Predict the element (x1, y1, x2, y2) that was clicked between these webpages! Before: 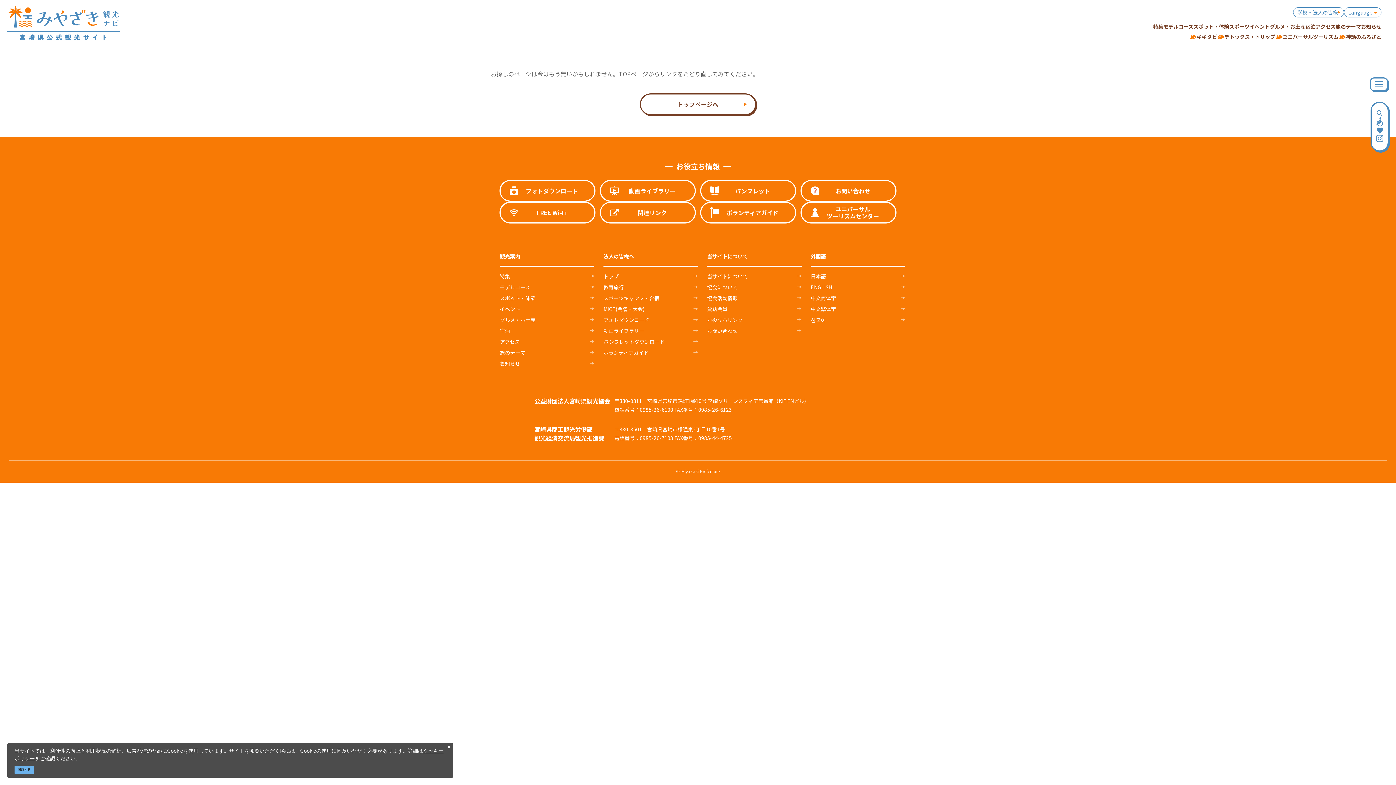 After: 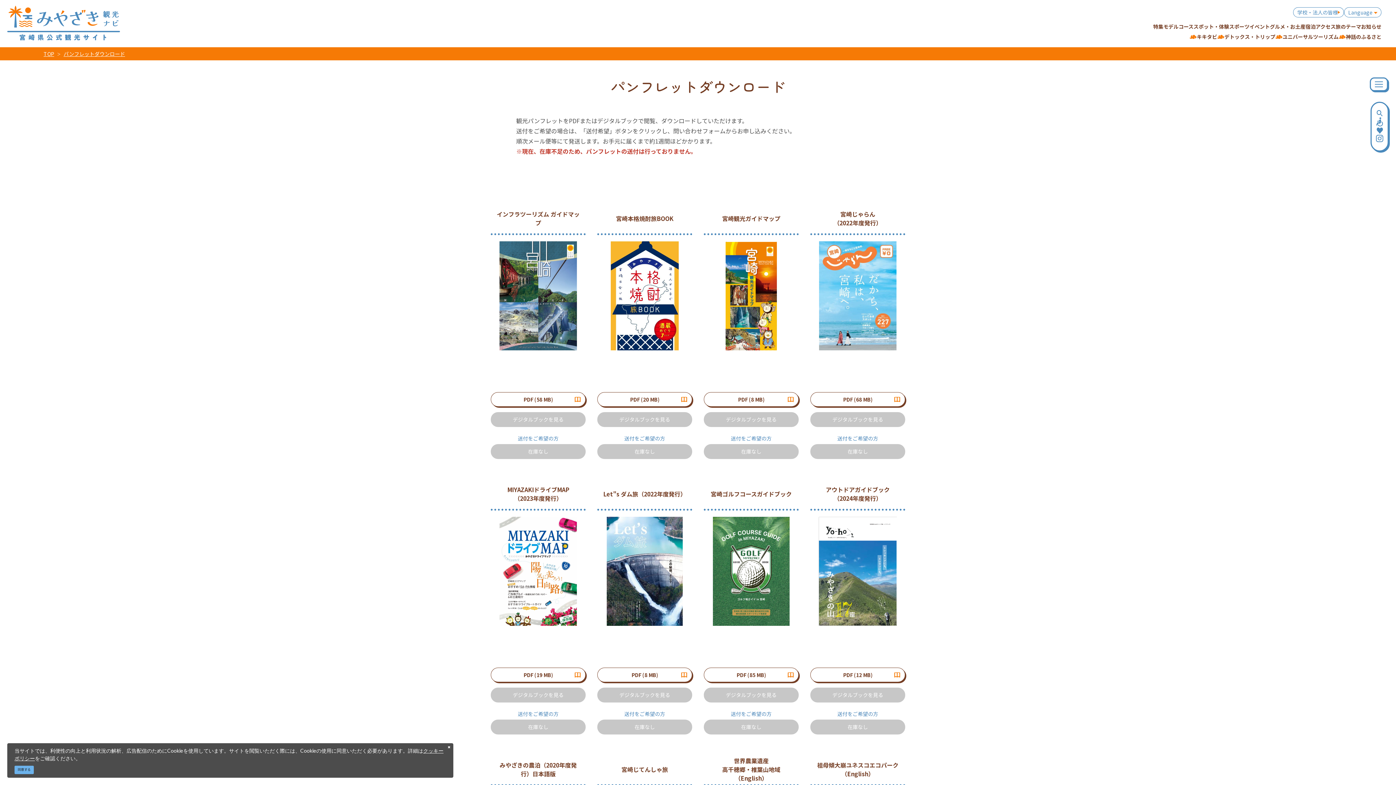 Action: label: パンフレットダウンロード bbox: (603, 337, 698, 345)